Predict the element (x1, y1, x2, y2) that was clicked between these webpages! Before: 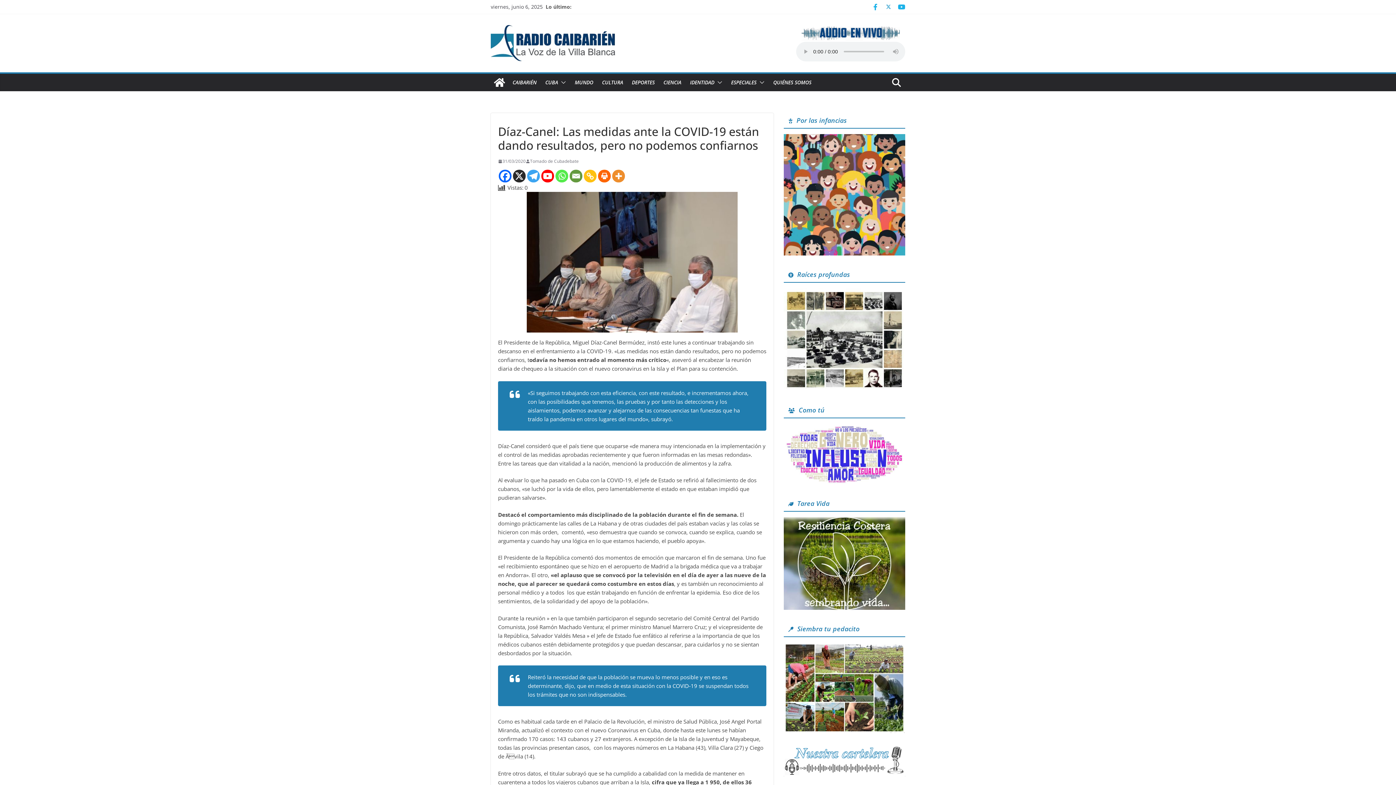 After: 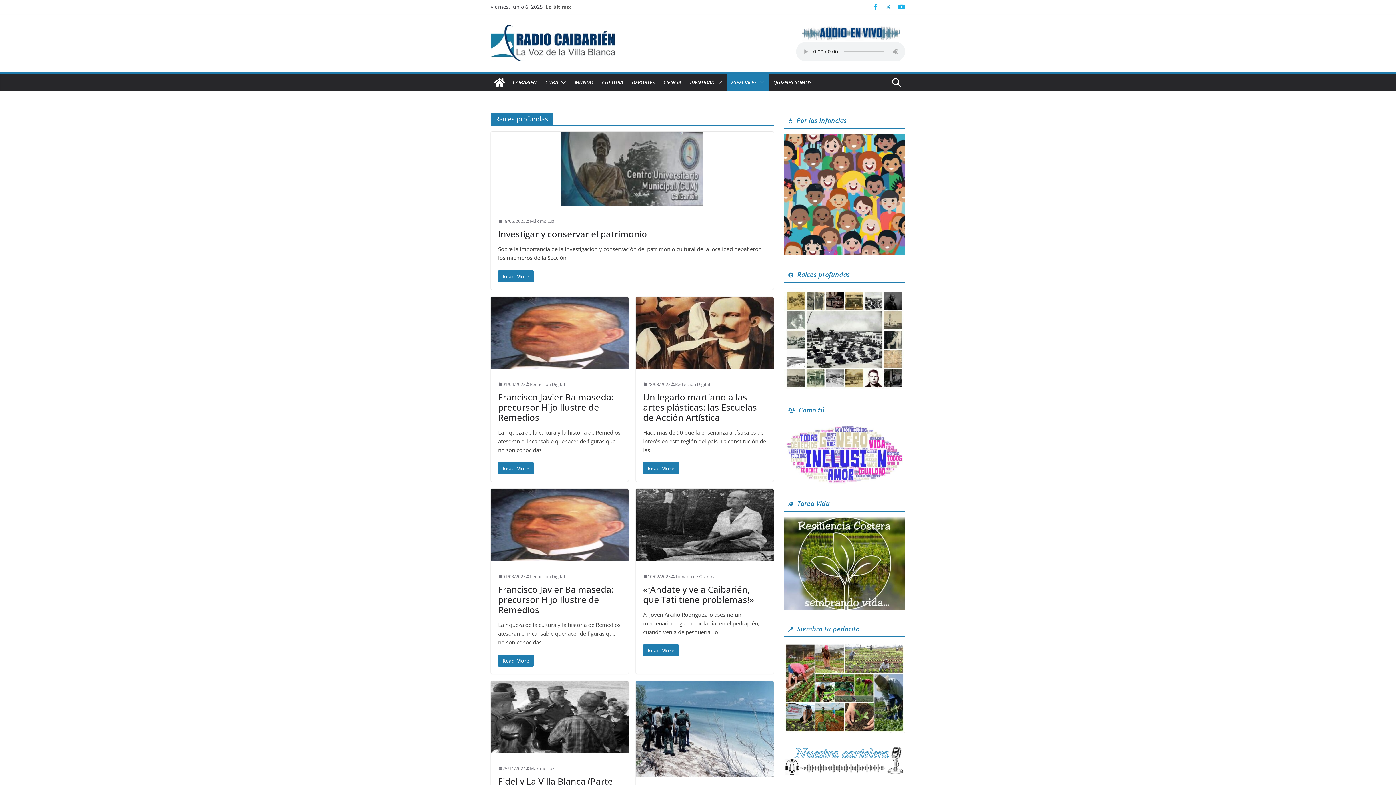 Action: bbox: (784, 288, 905, 296)